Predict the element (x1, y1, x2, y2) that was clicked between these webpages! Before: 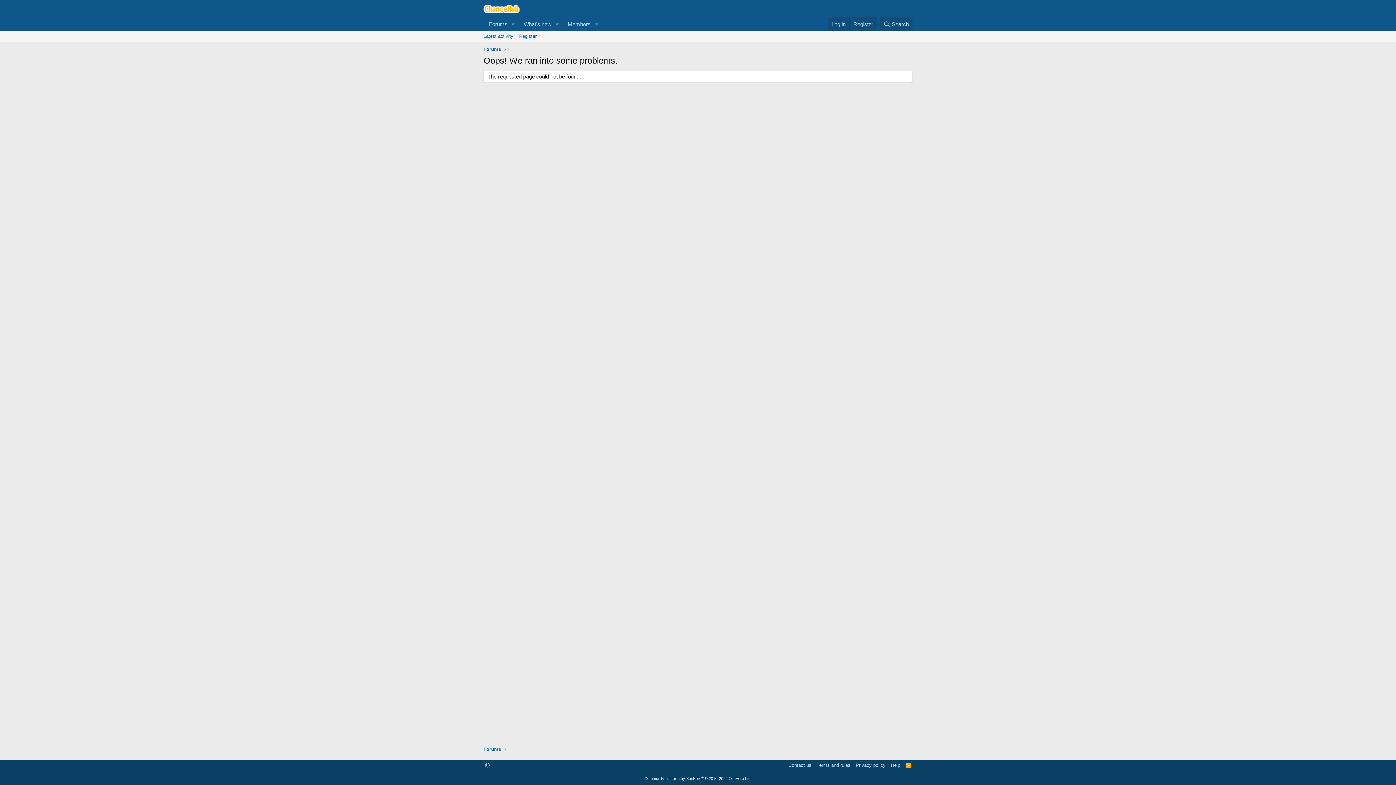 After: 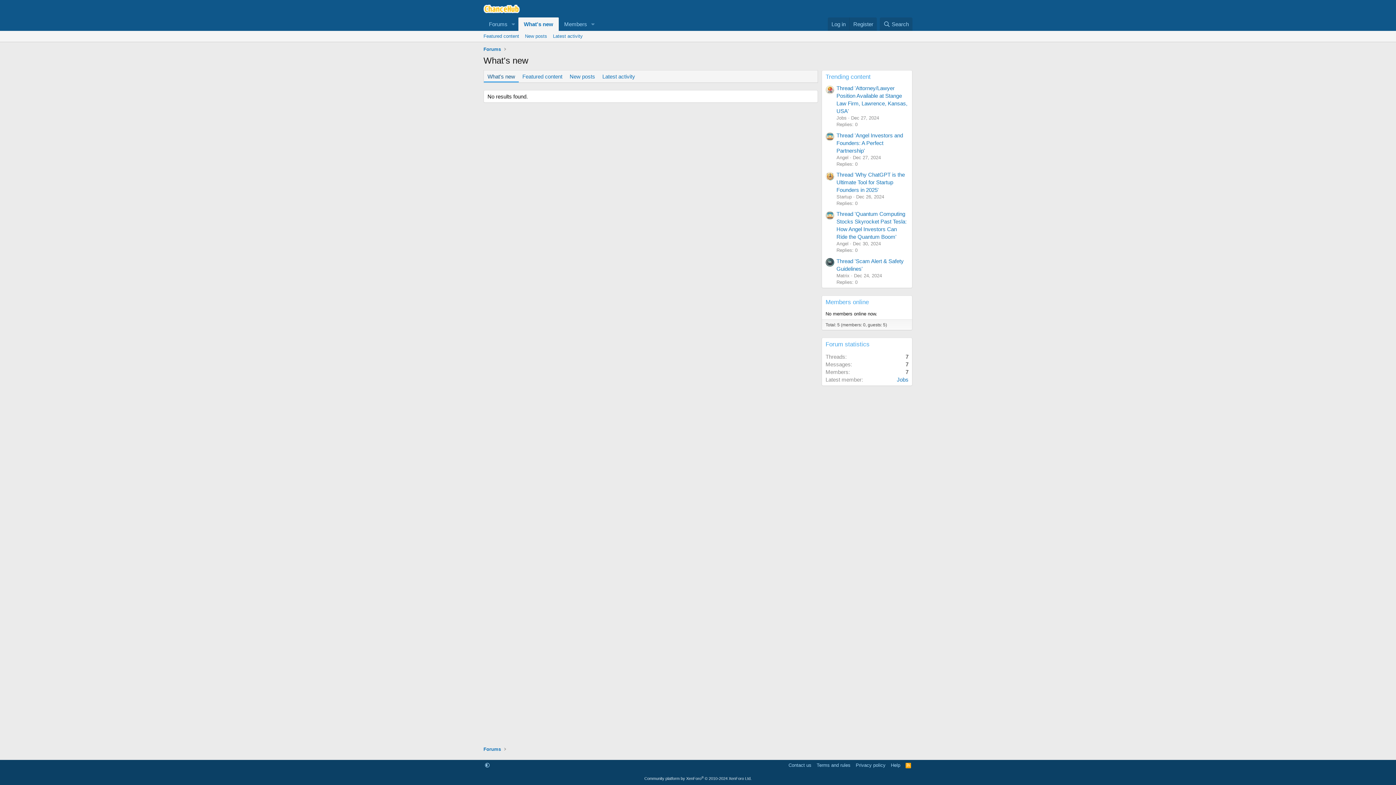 Action: bbox: (518, 17, 552, 30) label: What's new